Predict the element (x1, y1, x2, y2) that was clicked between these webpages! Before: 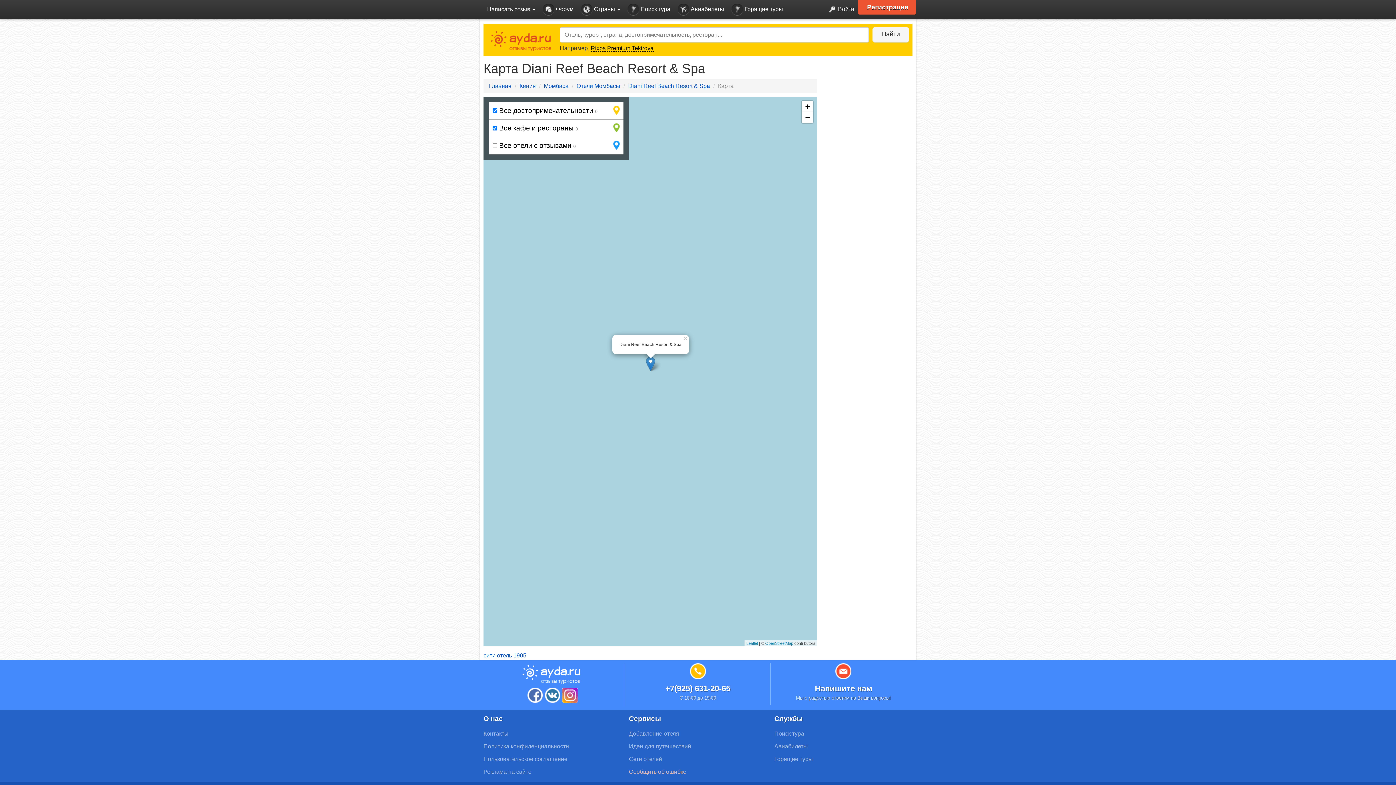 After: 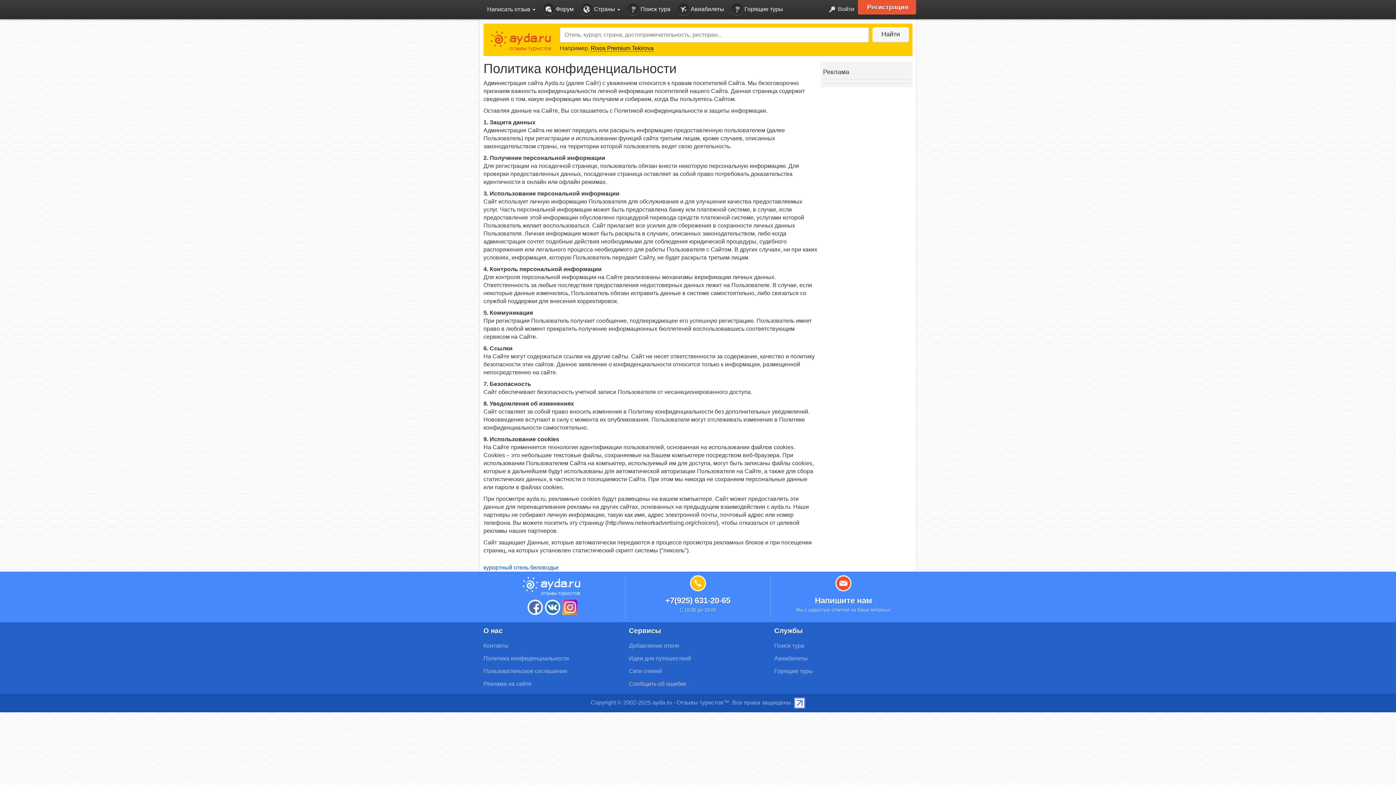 Action: label: Политика конфиденциальности bbox: (483, 743, 569, 749)